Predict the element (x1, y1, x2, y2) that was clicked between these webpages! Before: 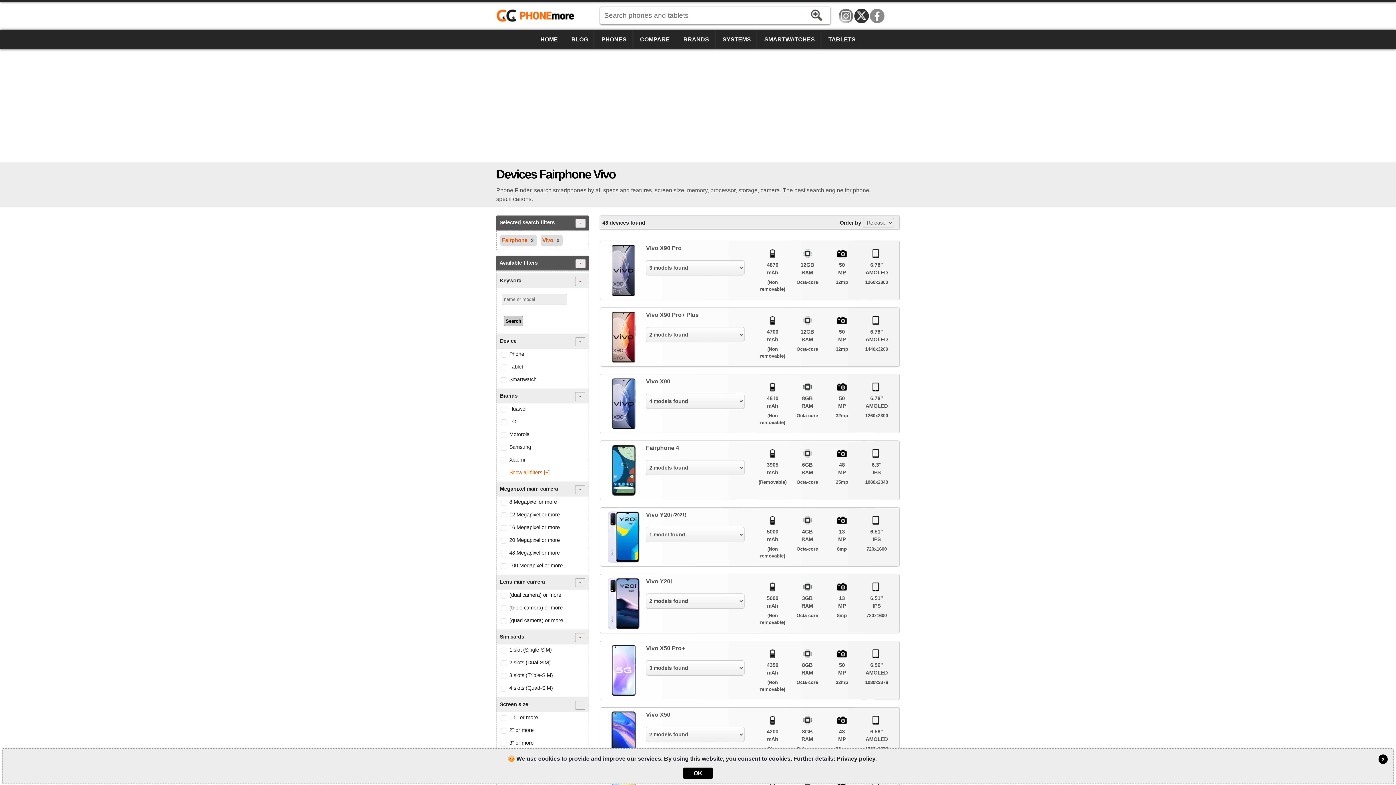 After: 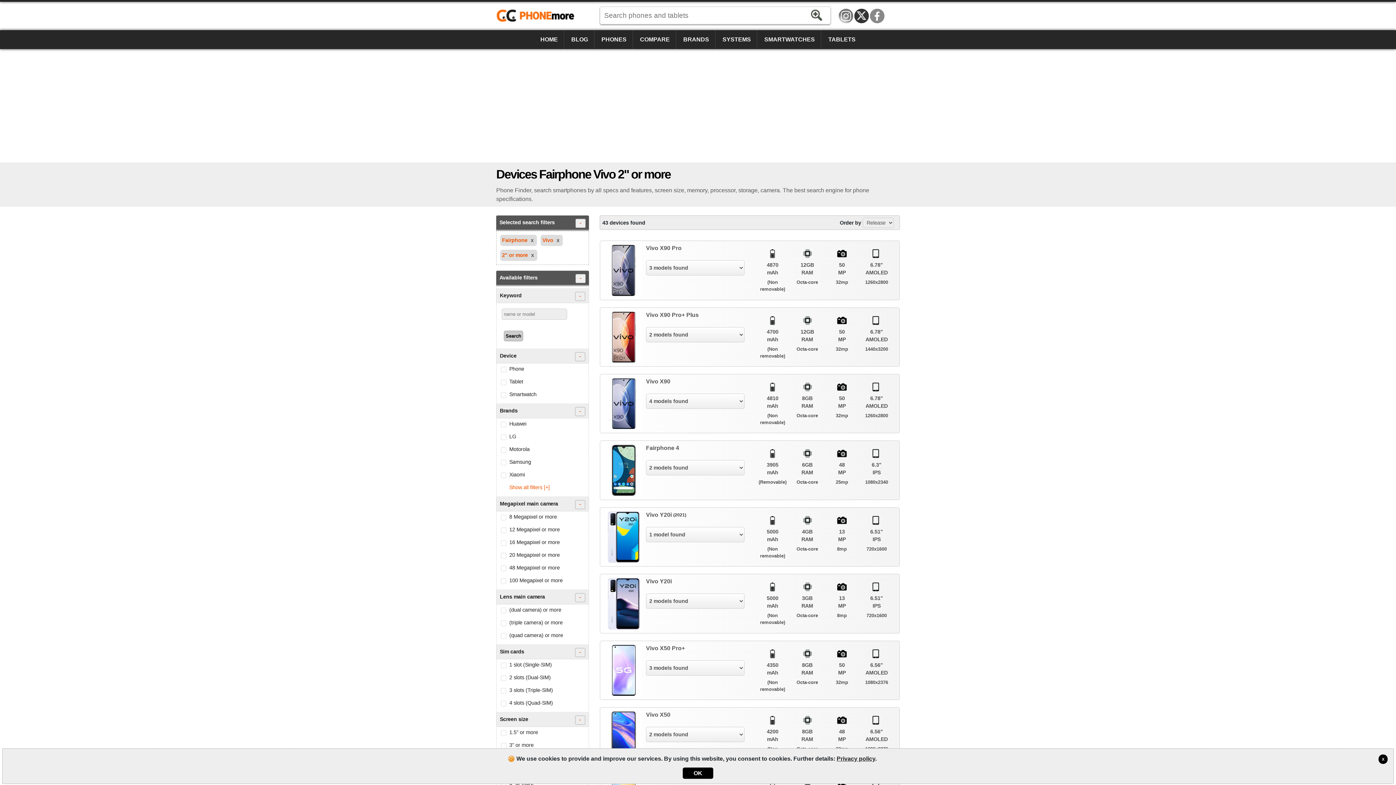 Action: label: 2" or more bbox: (496, 725, 588, 737)